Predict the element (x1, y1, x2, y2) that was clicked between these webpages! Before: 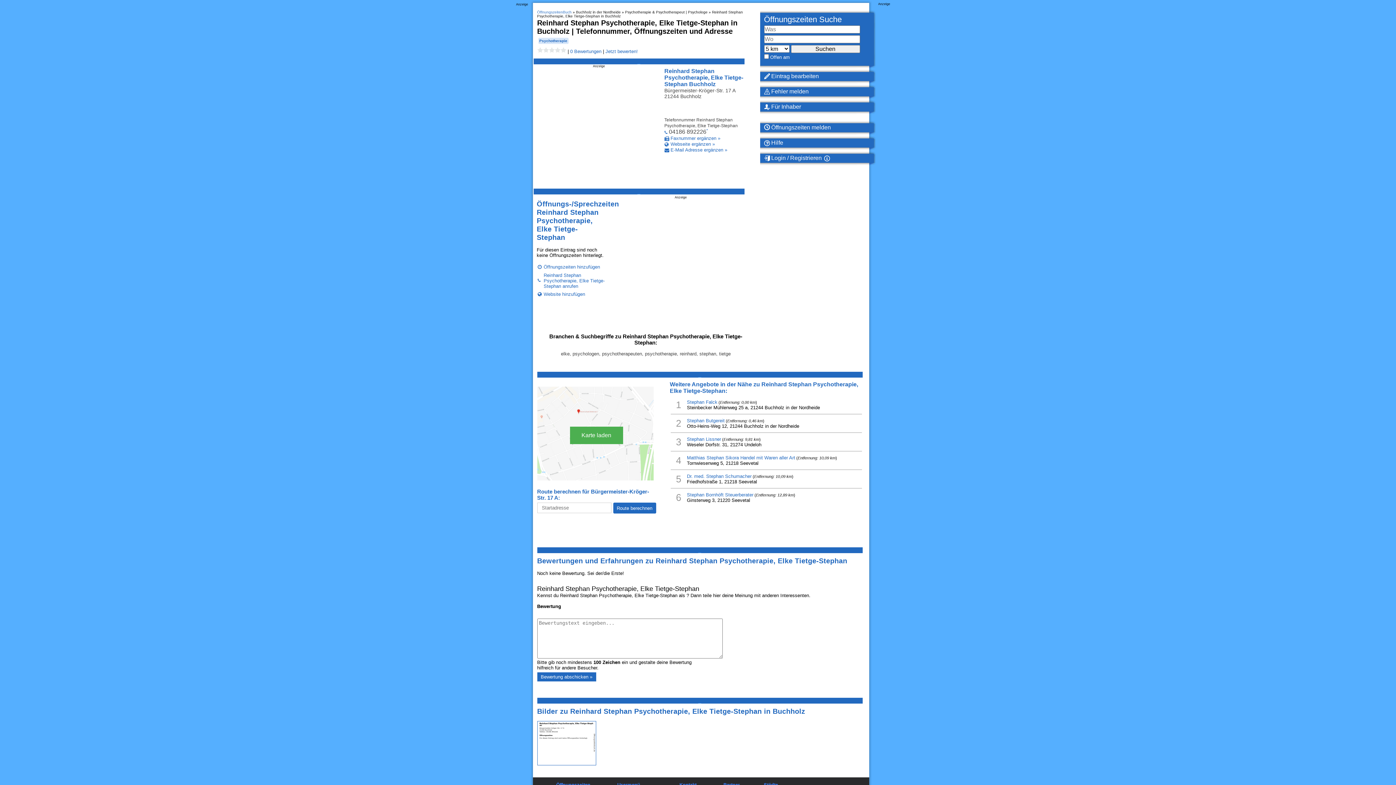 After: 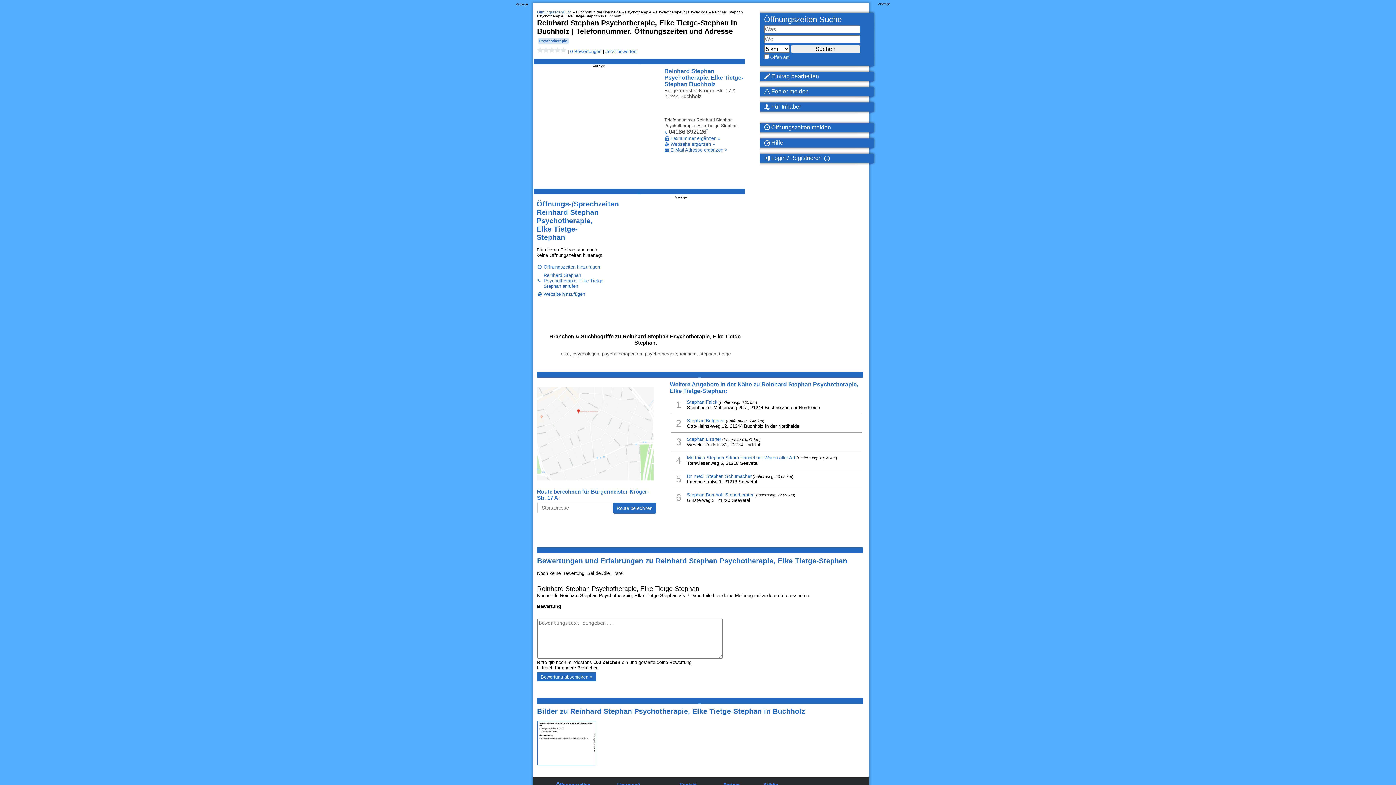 Action: bbox: (570, 426, 623, 444) label: Karte laden